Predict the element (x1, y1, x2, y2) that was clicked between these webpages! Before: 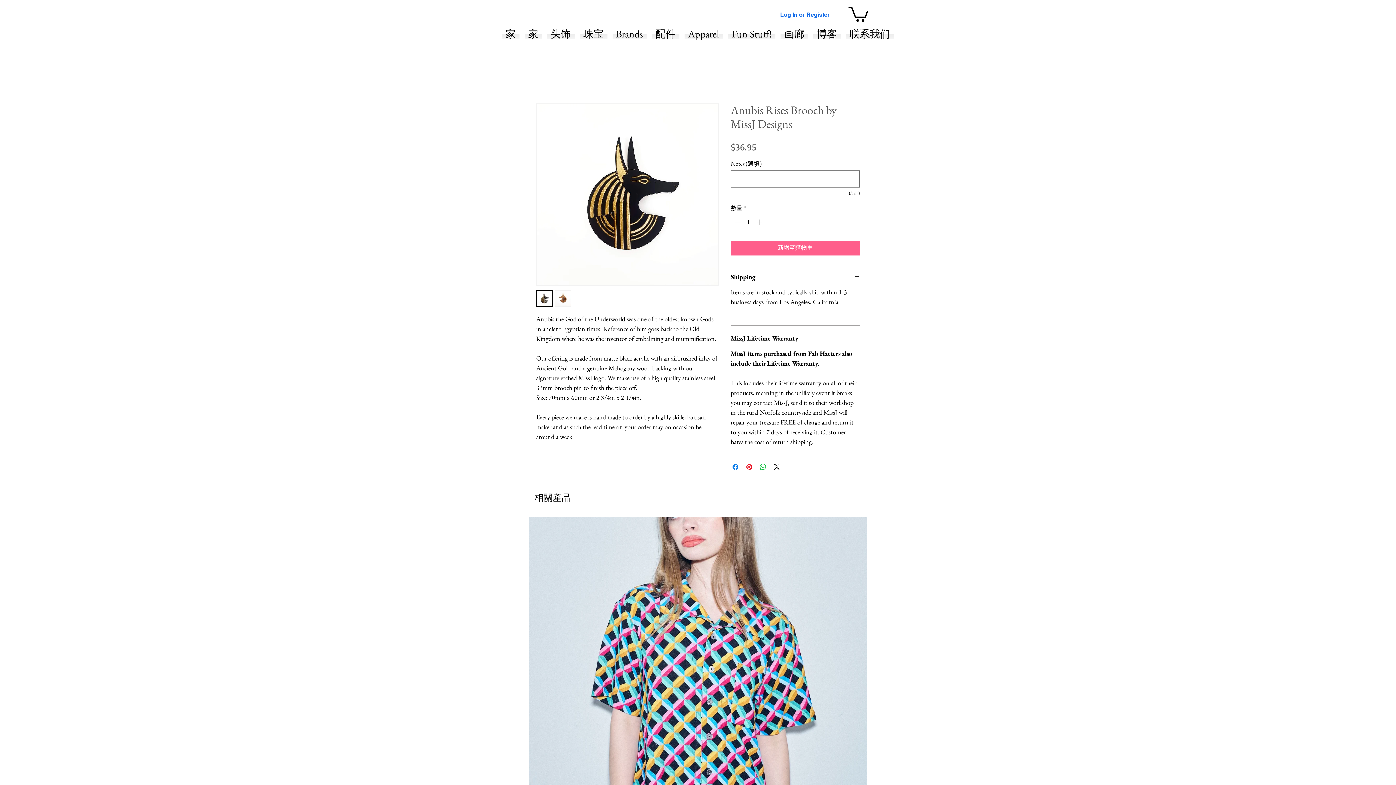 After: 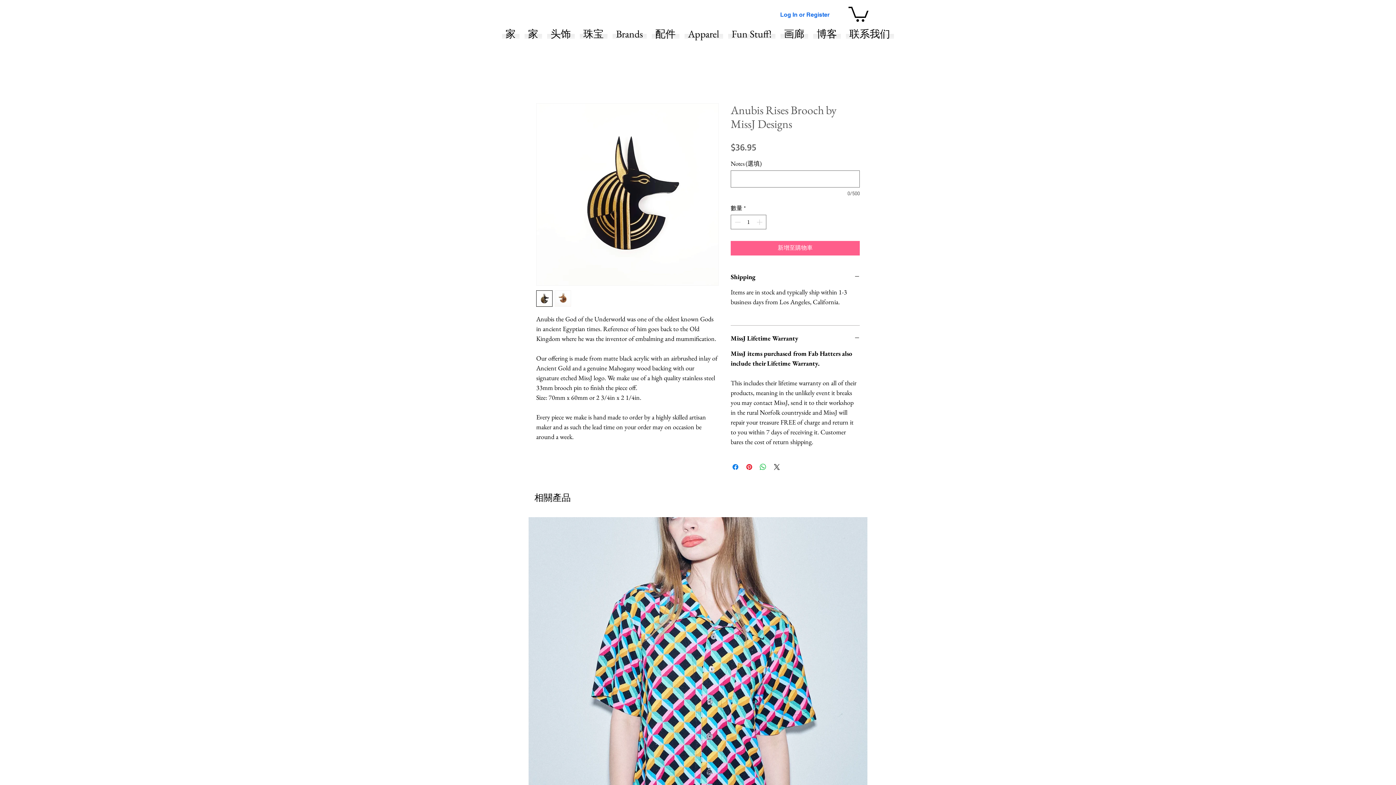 Action: bbox: (536, 290, 552, 306)